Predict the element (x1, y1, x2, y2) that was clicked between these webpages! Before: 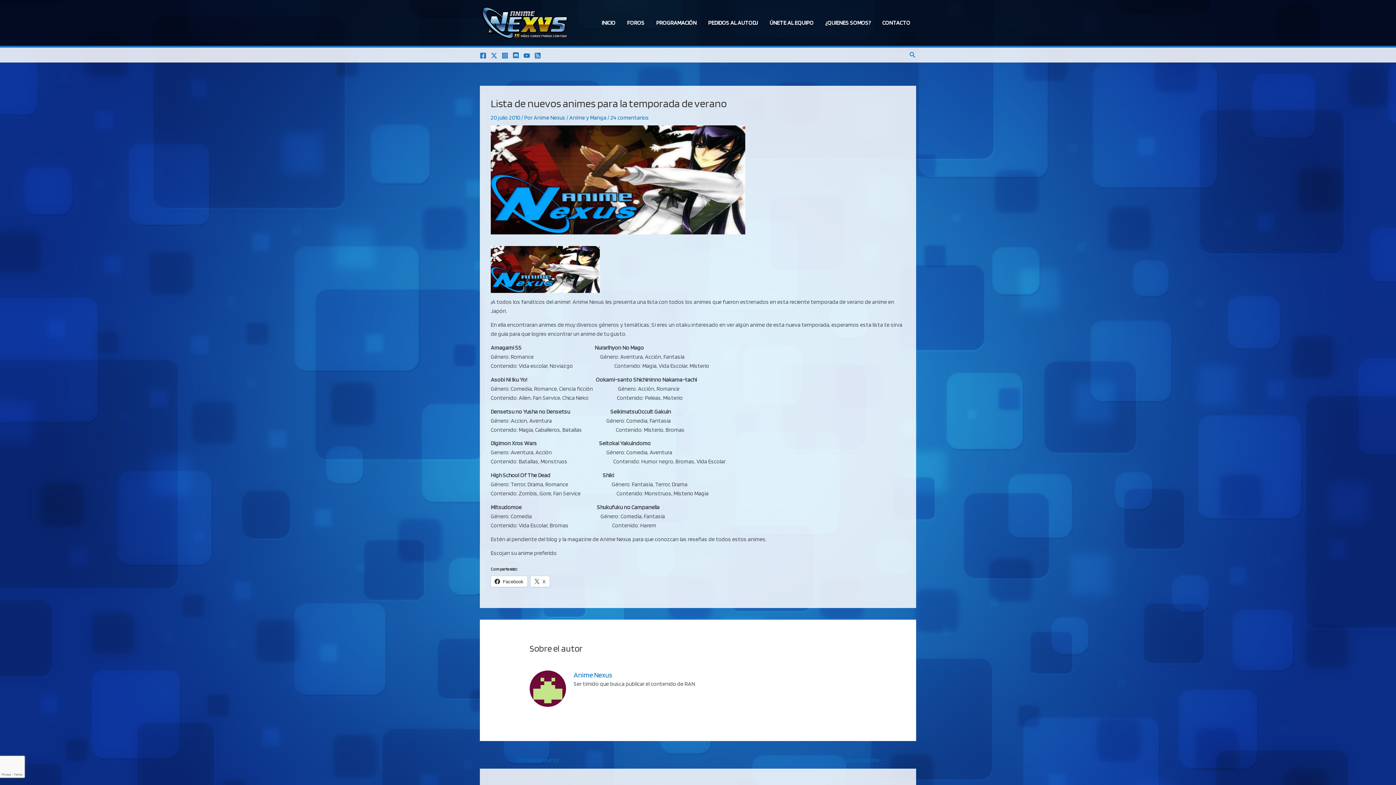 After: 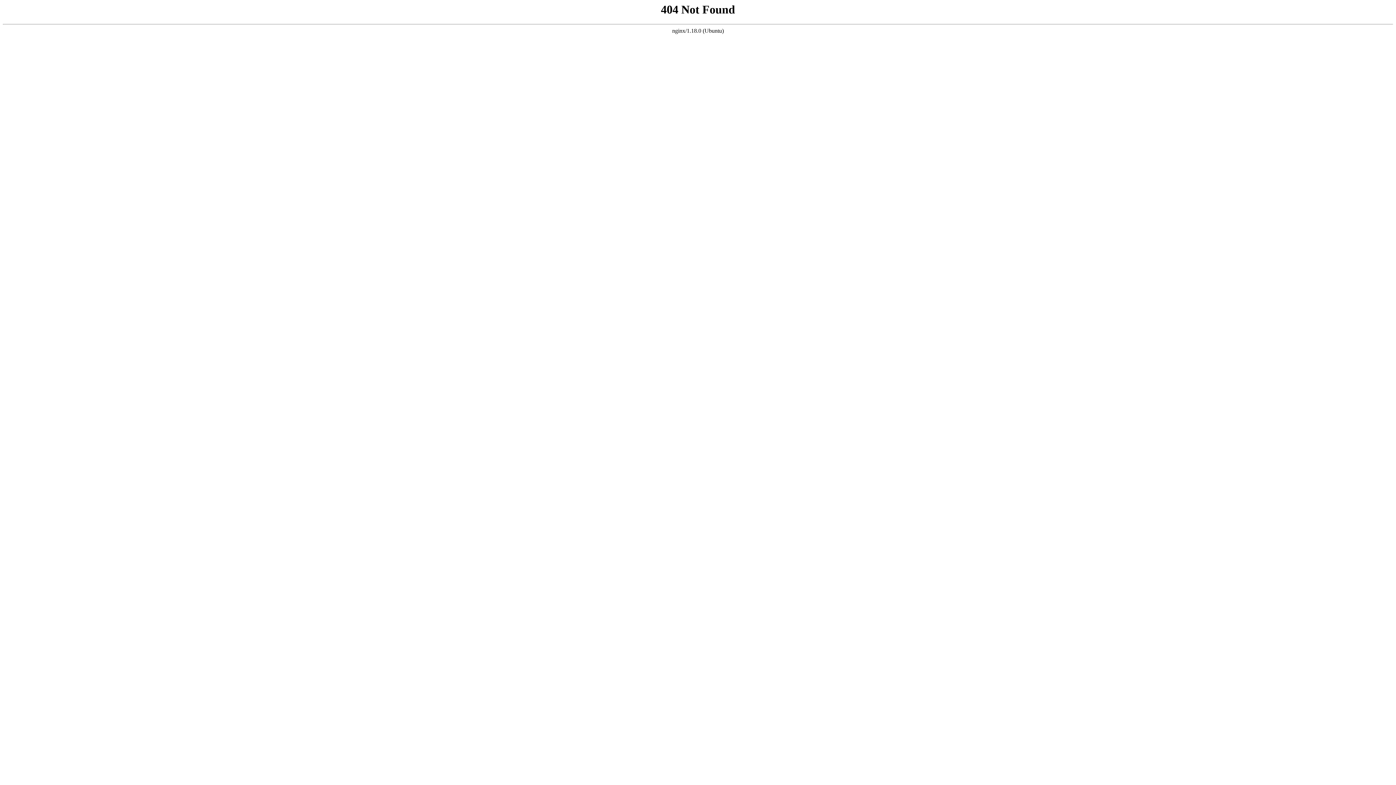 Action: bbox: (490, 265, 600, 272)